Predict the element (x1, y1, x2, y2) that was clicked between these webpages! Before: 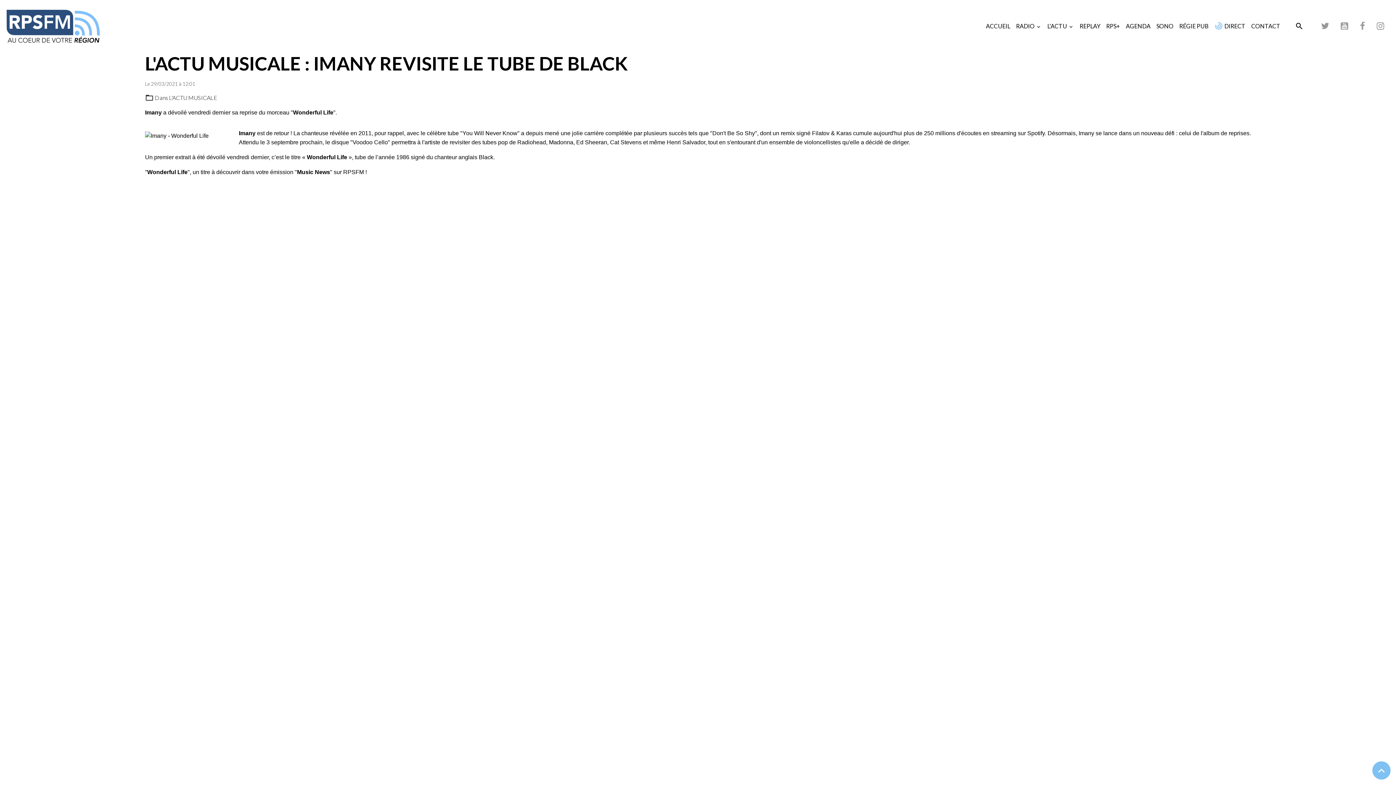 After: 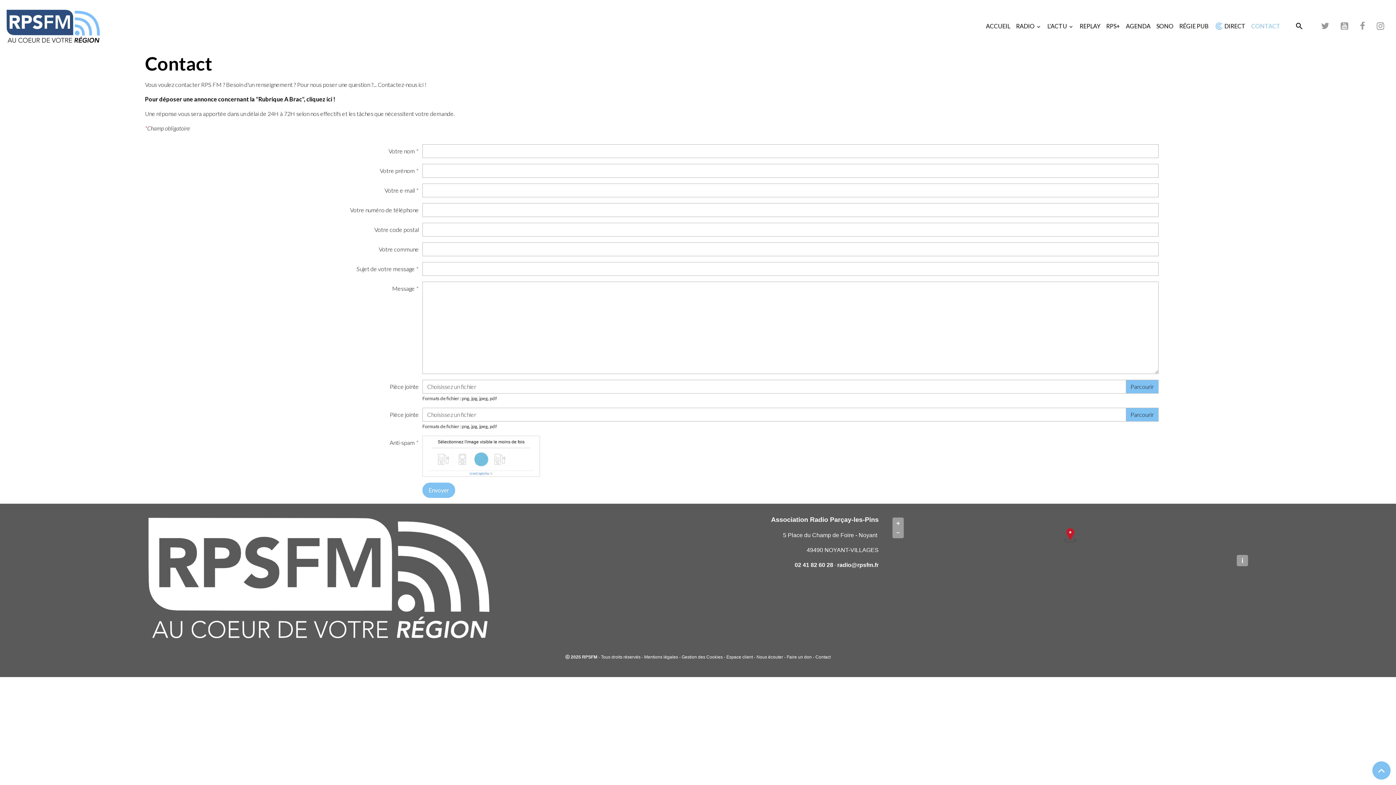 Action: bbox: (1248, 13, 1283, 39) label: CONTACT